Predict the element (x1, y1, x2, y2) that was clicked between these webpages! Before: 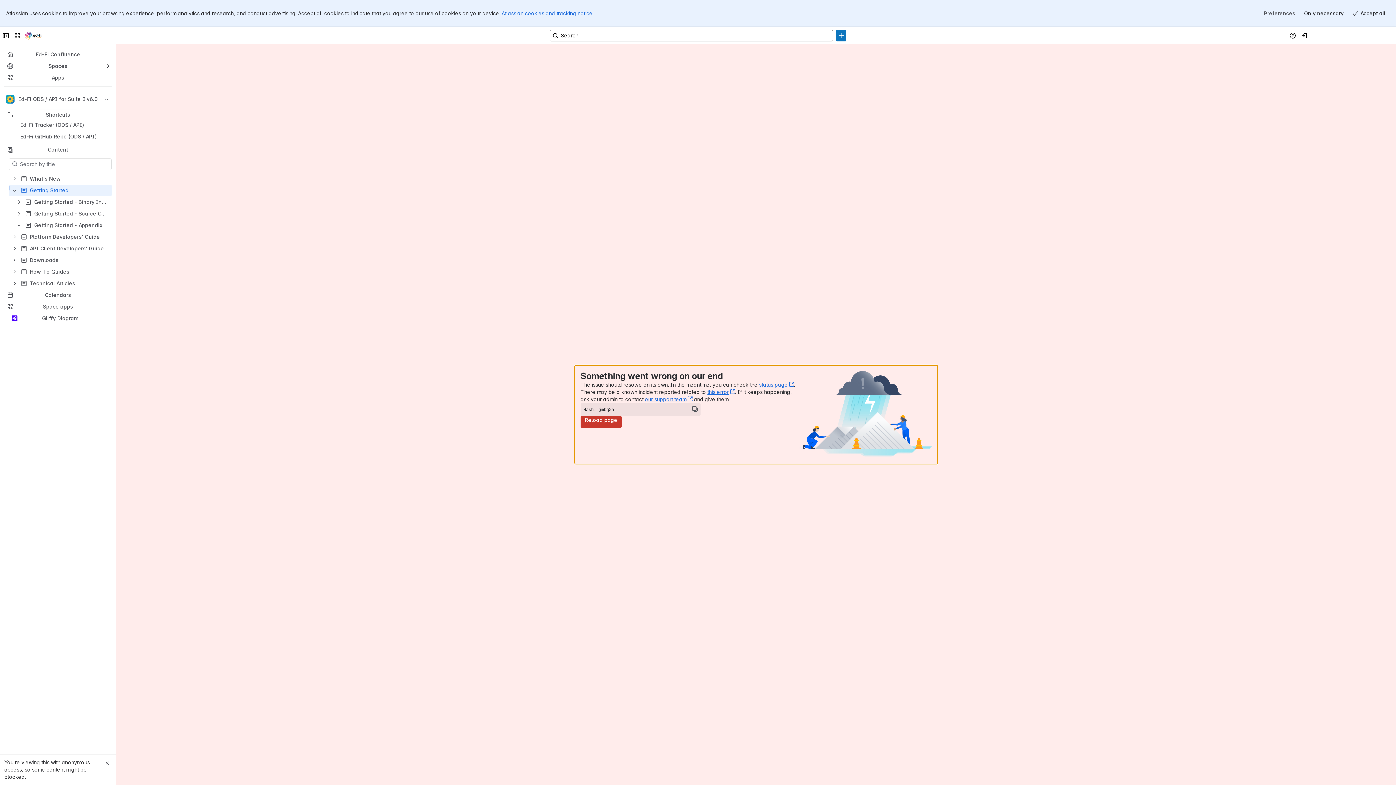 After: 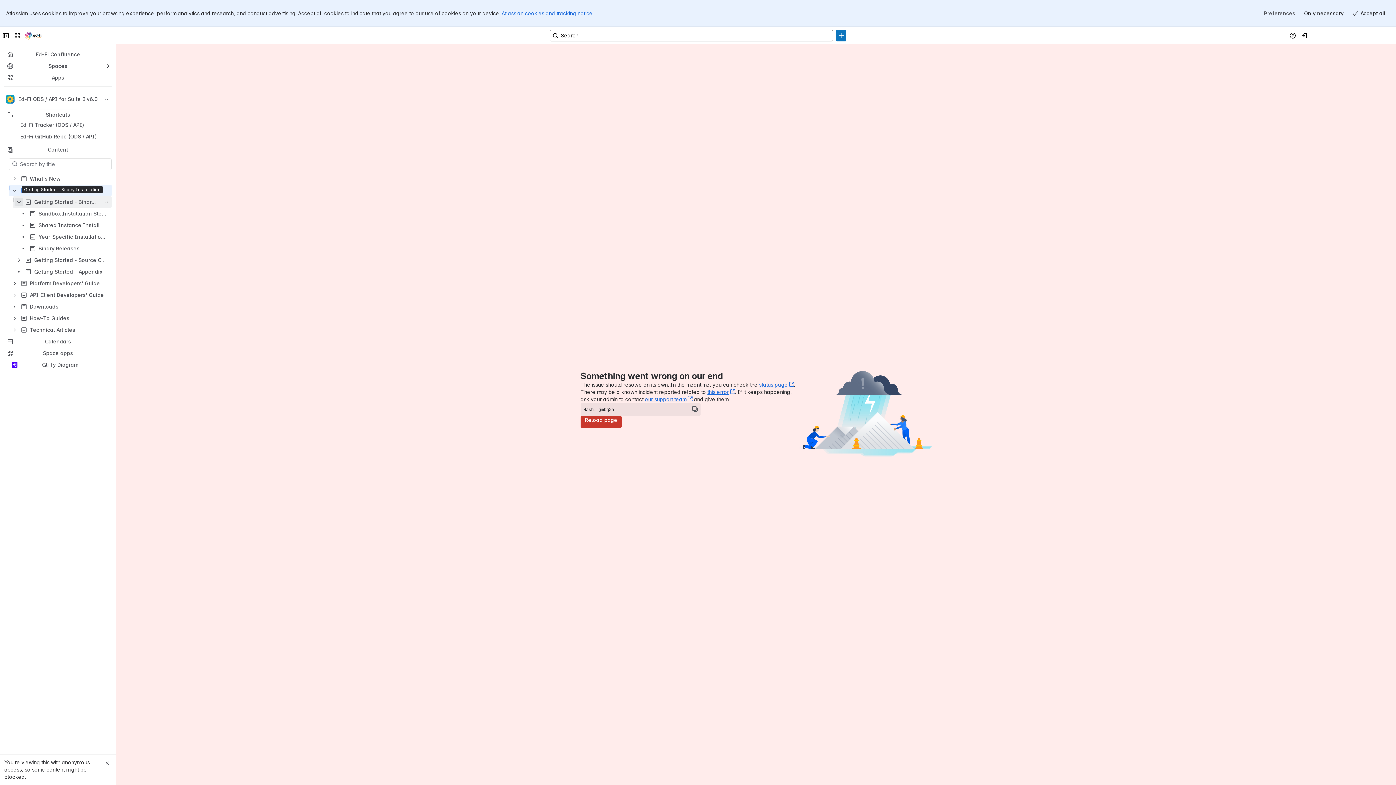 Action: bbox: (14, 197, 23, 206)